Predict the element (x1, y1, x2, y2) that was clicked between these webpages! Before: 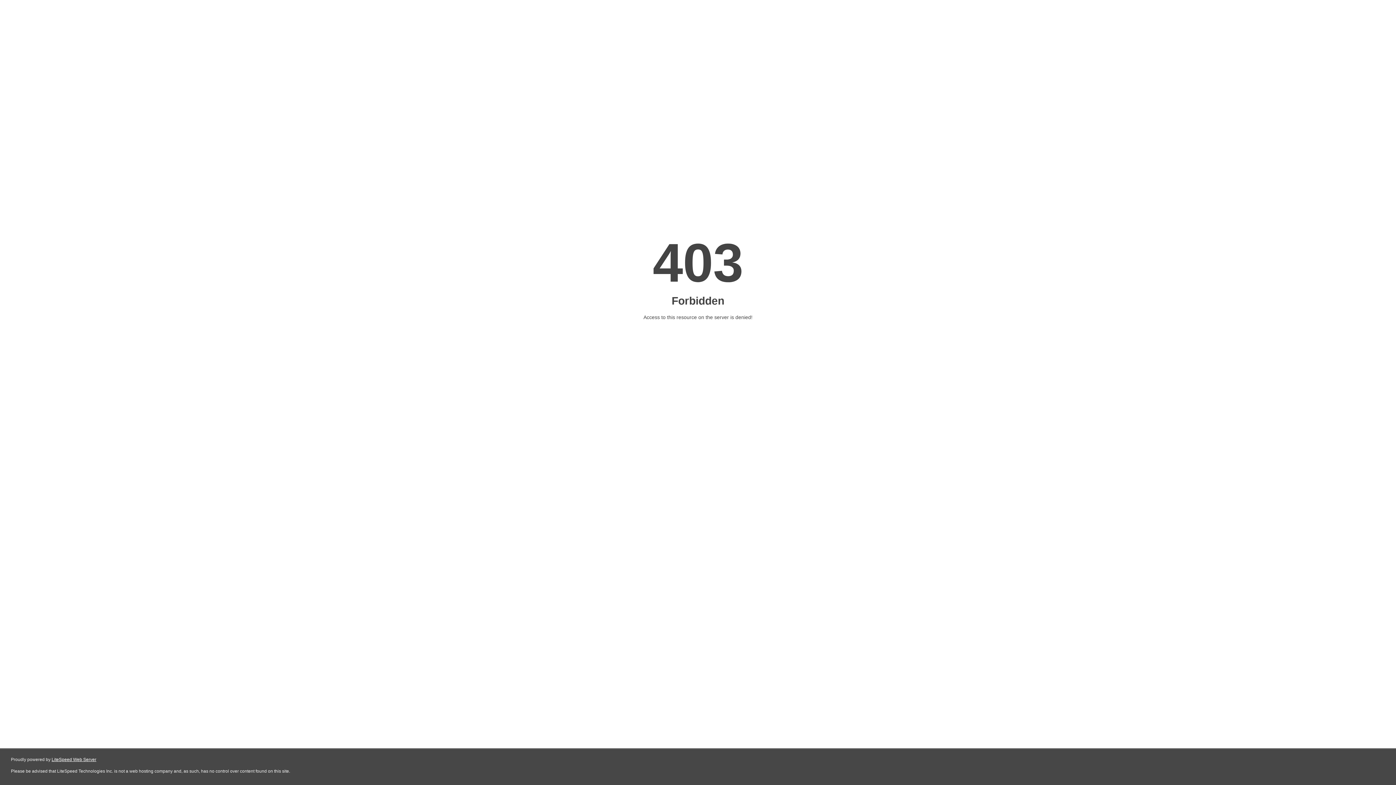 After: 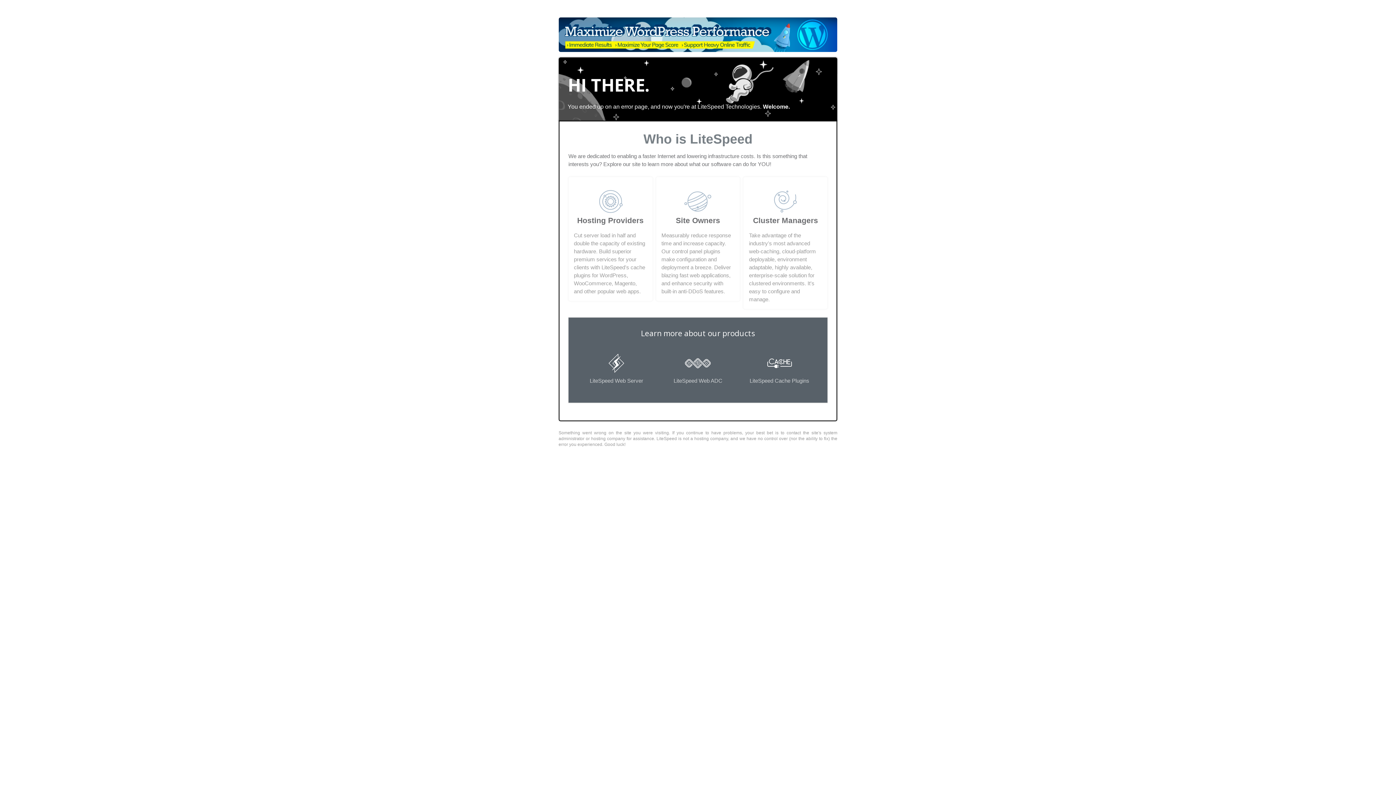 Action: bbox: (51, 757, 96, 762) label: LiteSpeed Web Server